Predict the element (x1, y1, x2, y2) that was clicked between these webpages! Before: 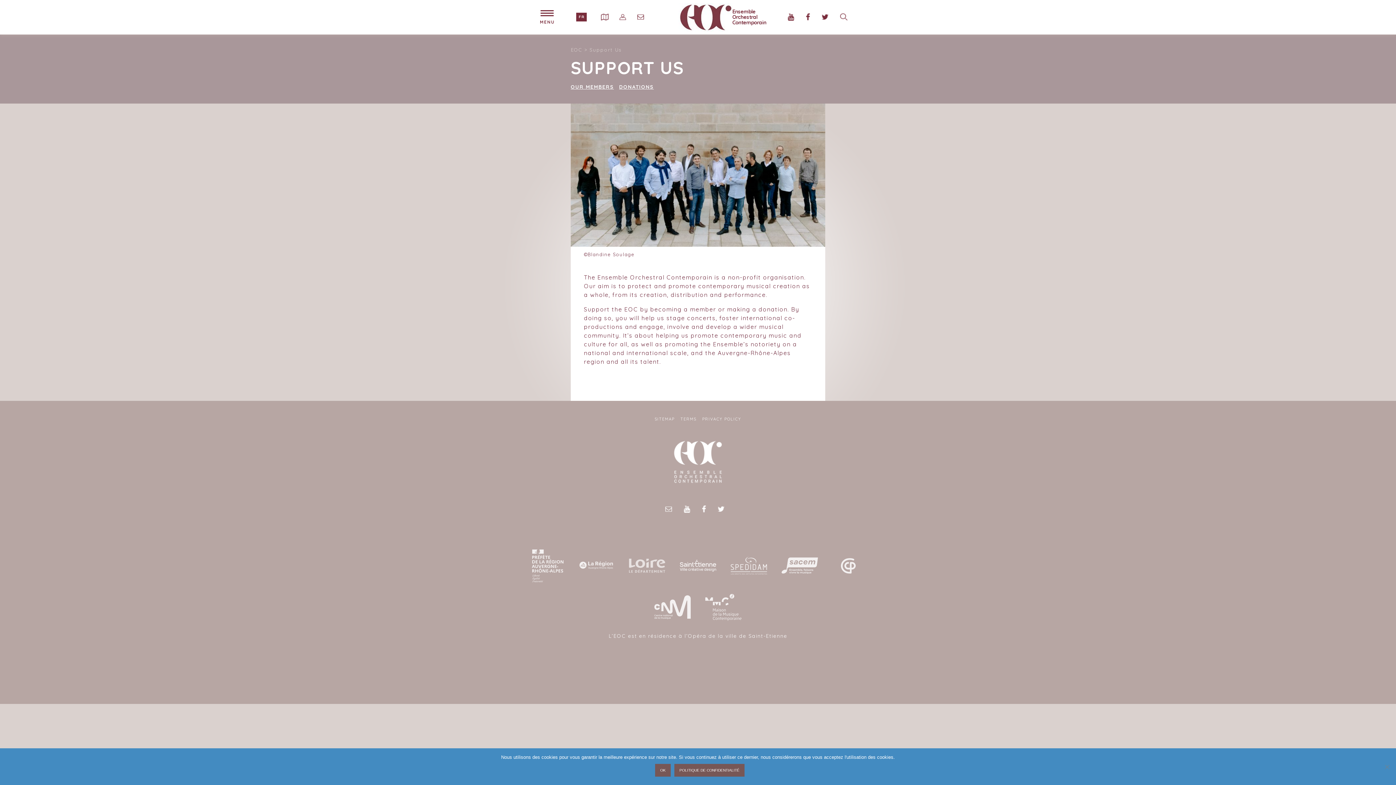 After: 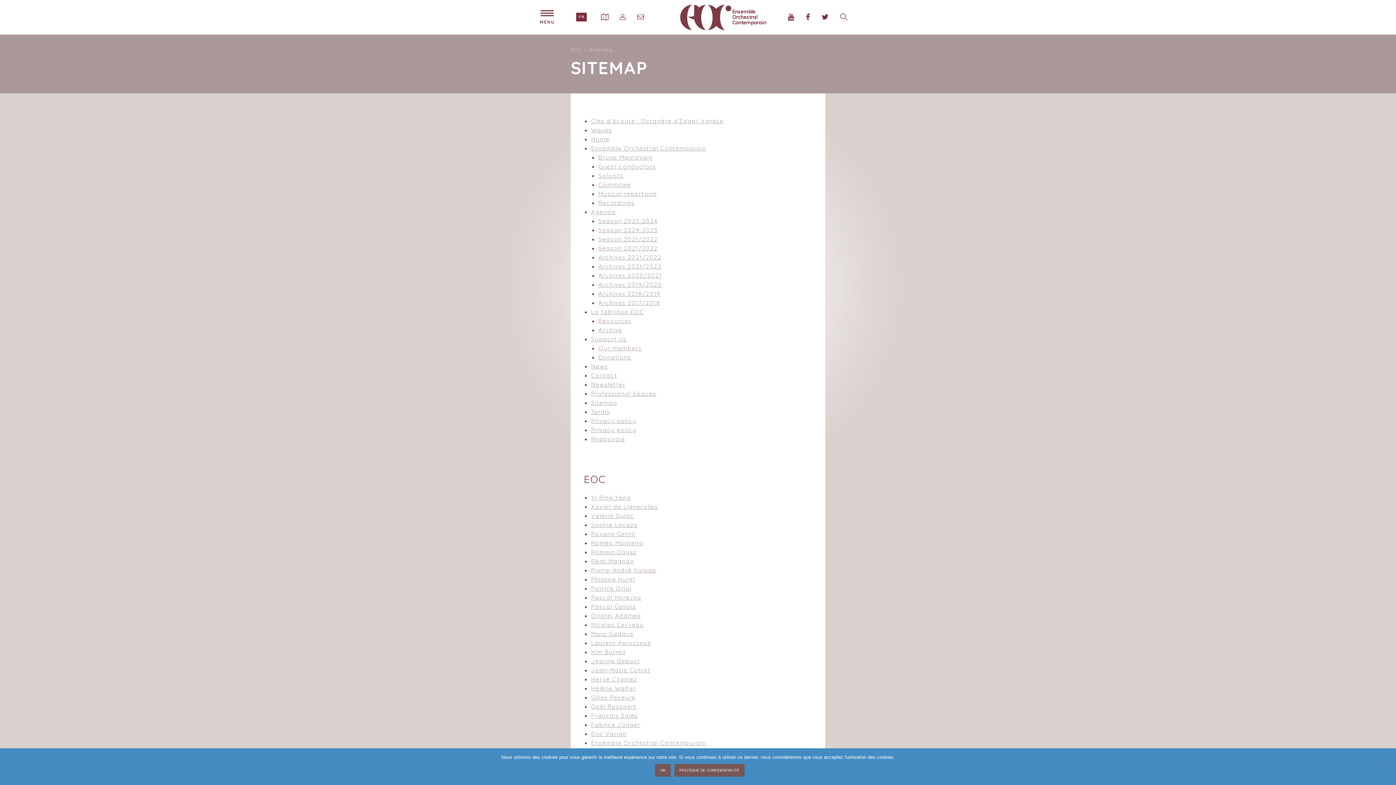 Action: label: SITEMAP bbox: (651, 414, 677, 424)